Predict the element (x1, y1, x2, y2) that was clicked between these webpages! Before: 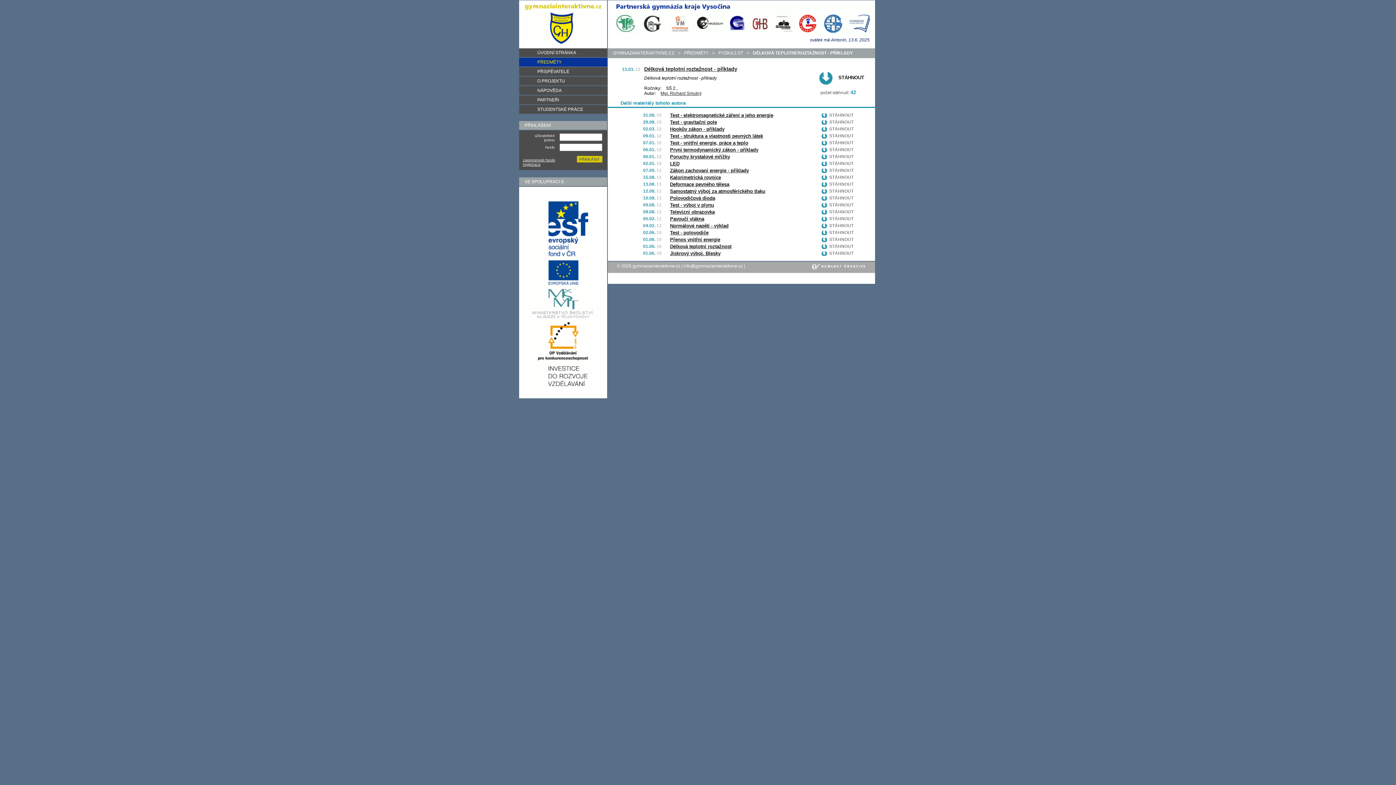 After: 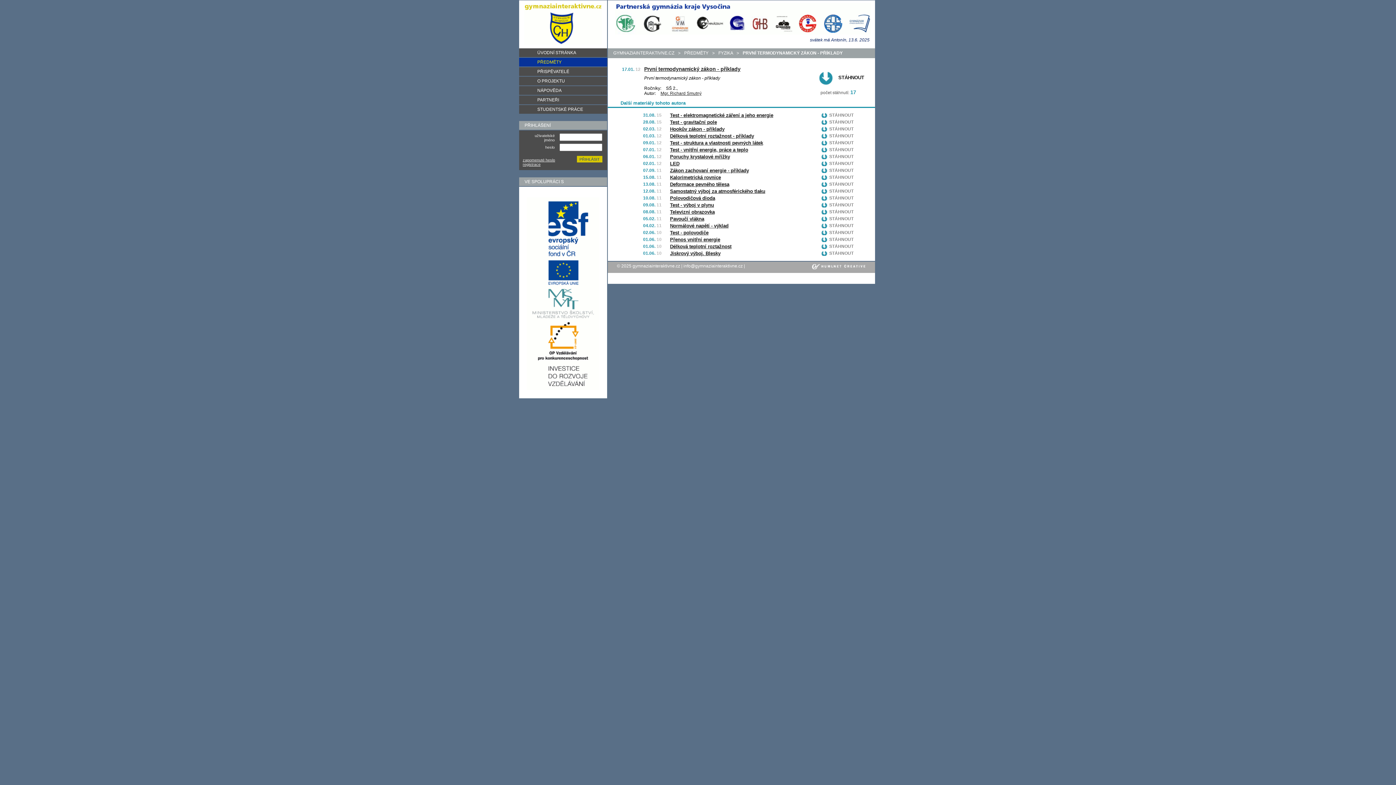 Action: label: První termodynamický zákon - příklady bbox: (670, 147, 758, 152)